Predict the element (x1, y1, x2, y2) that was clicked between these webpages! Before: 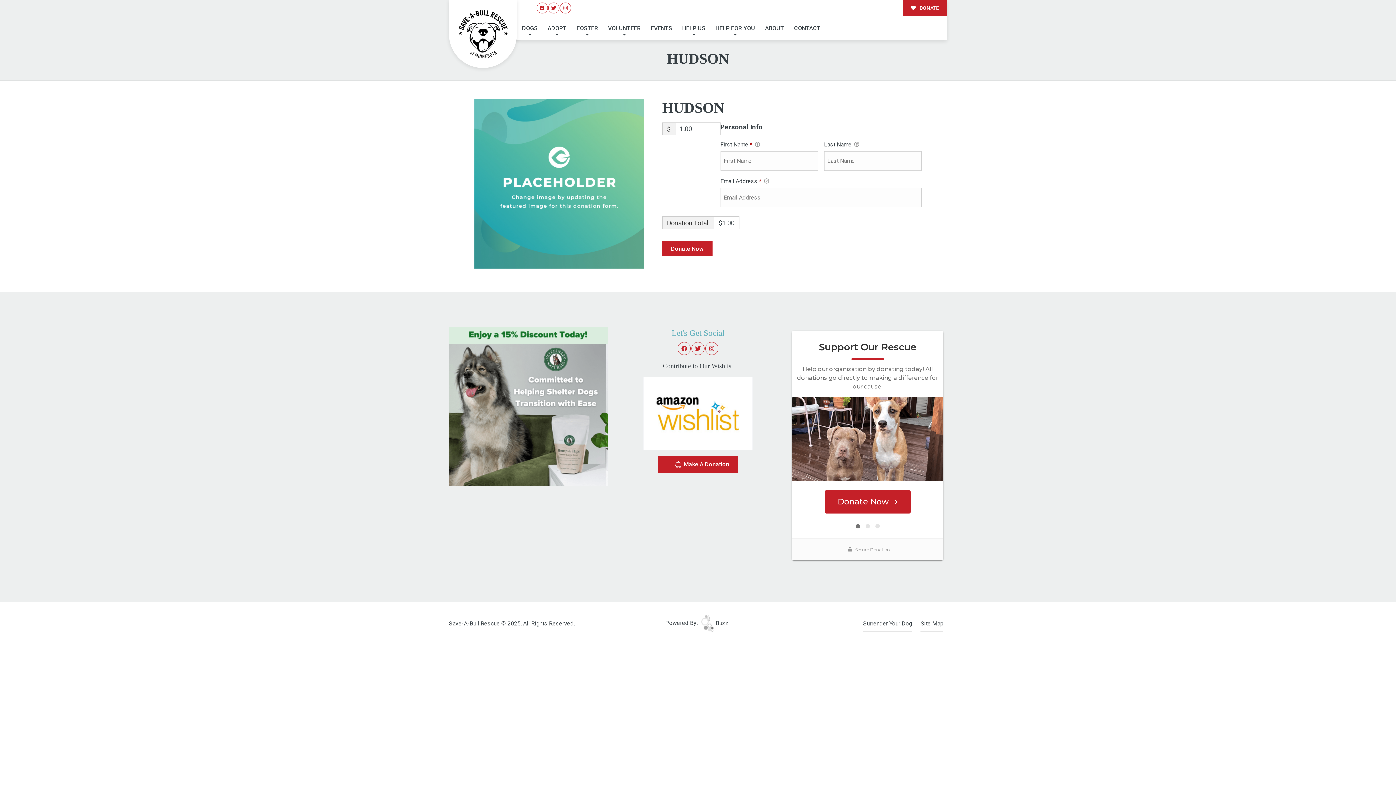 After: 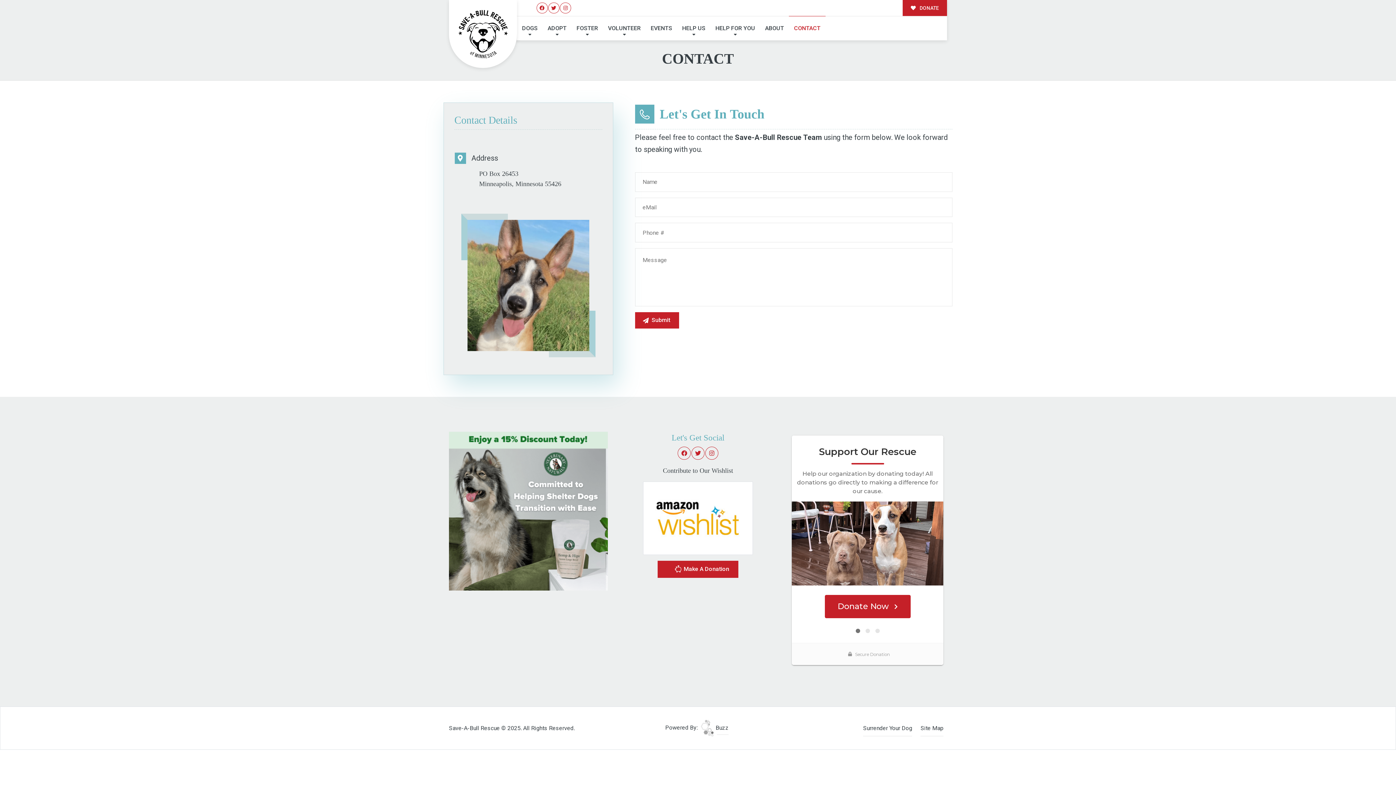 Action: bbox: (789, 16, 825, 40) label: CONTACT